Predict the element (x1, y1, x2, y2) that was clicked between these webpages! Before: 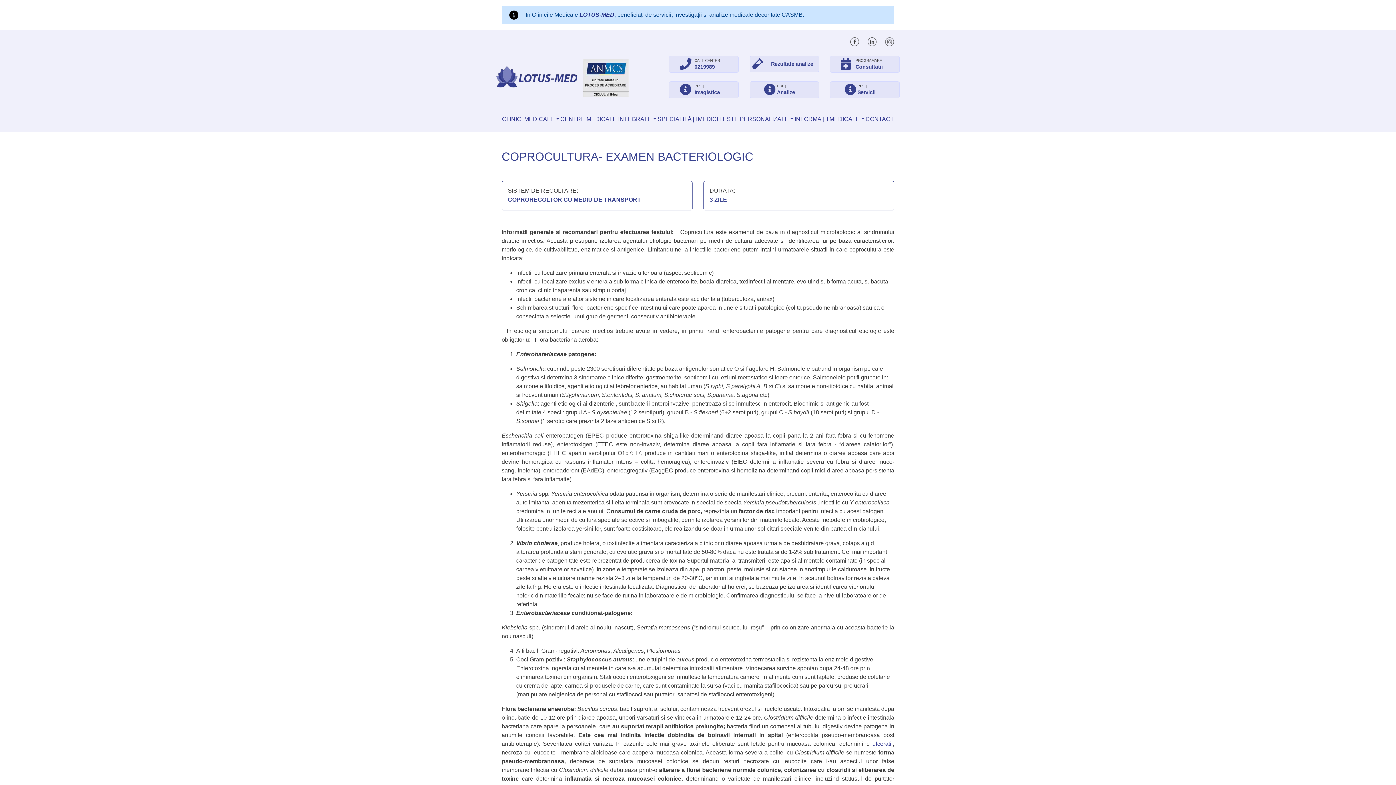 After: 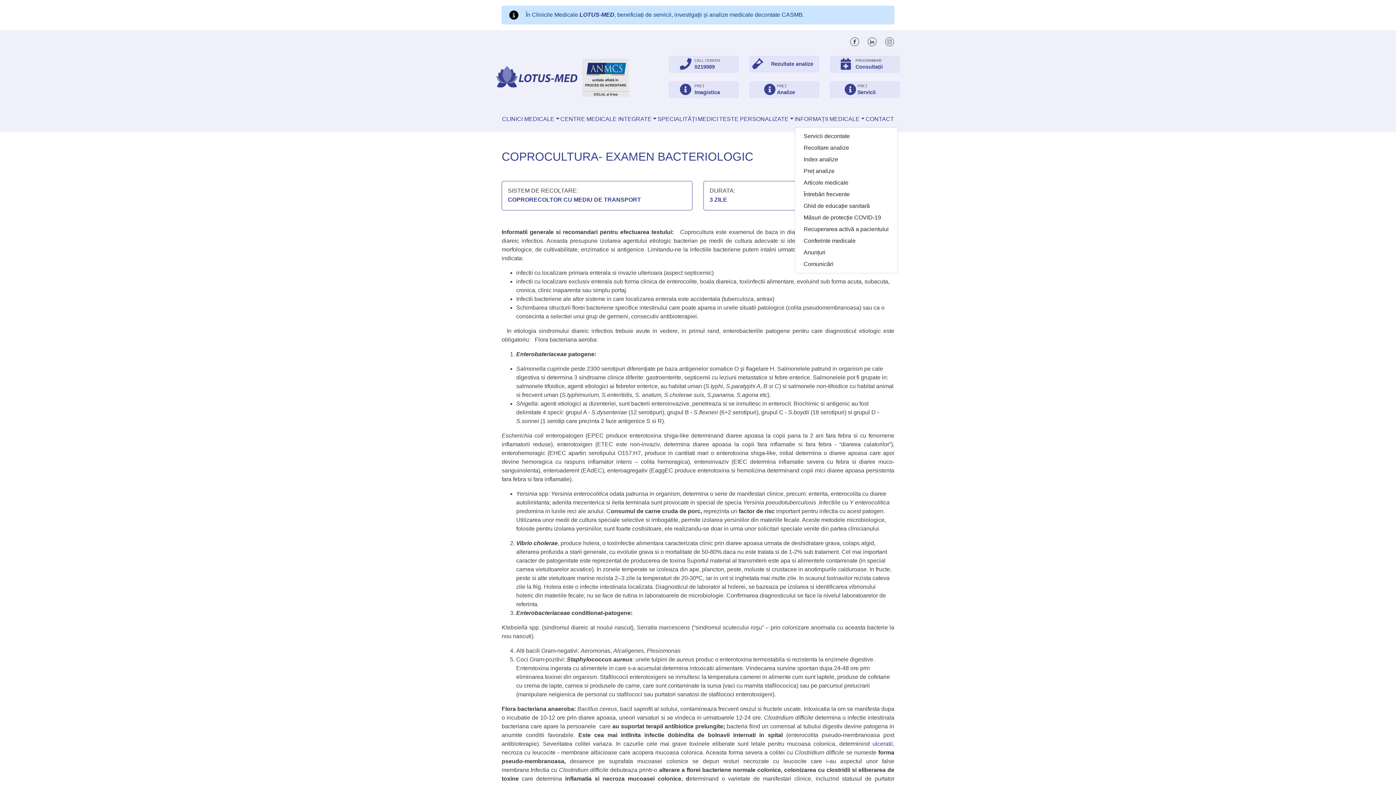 Action: bbox: (794, 112, 864, 126) label: INFORMAȚII MEDICALE